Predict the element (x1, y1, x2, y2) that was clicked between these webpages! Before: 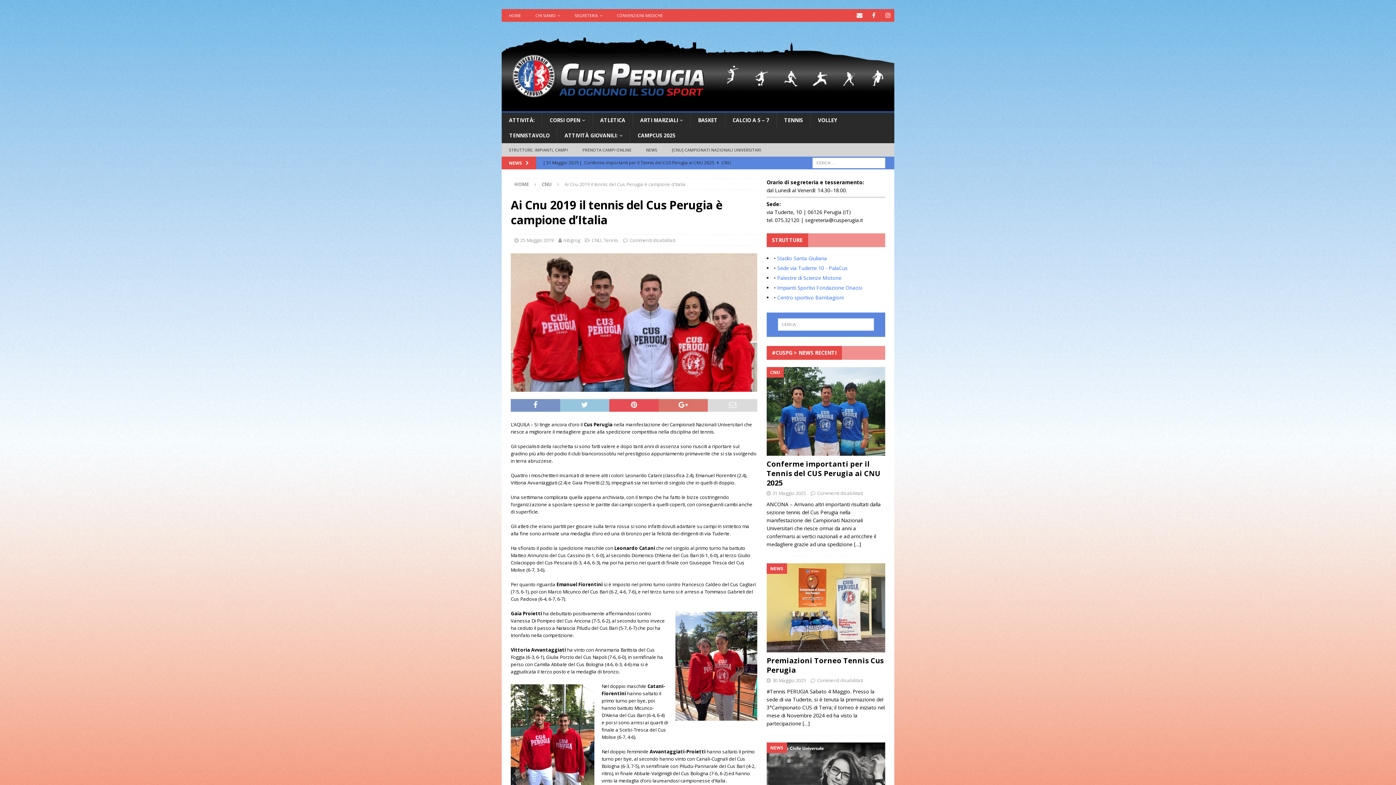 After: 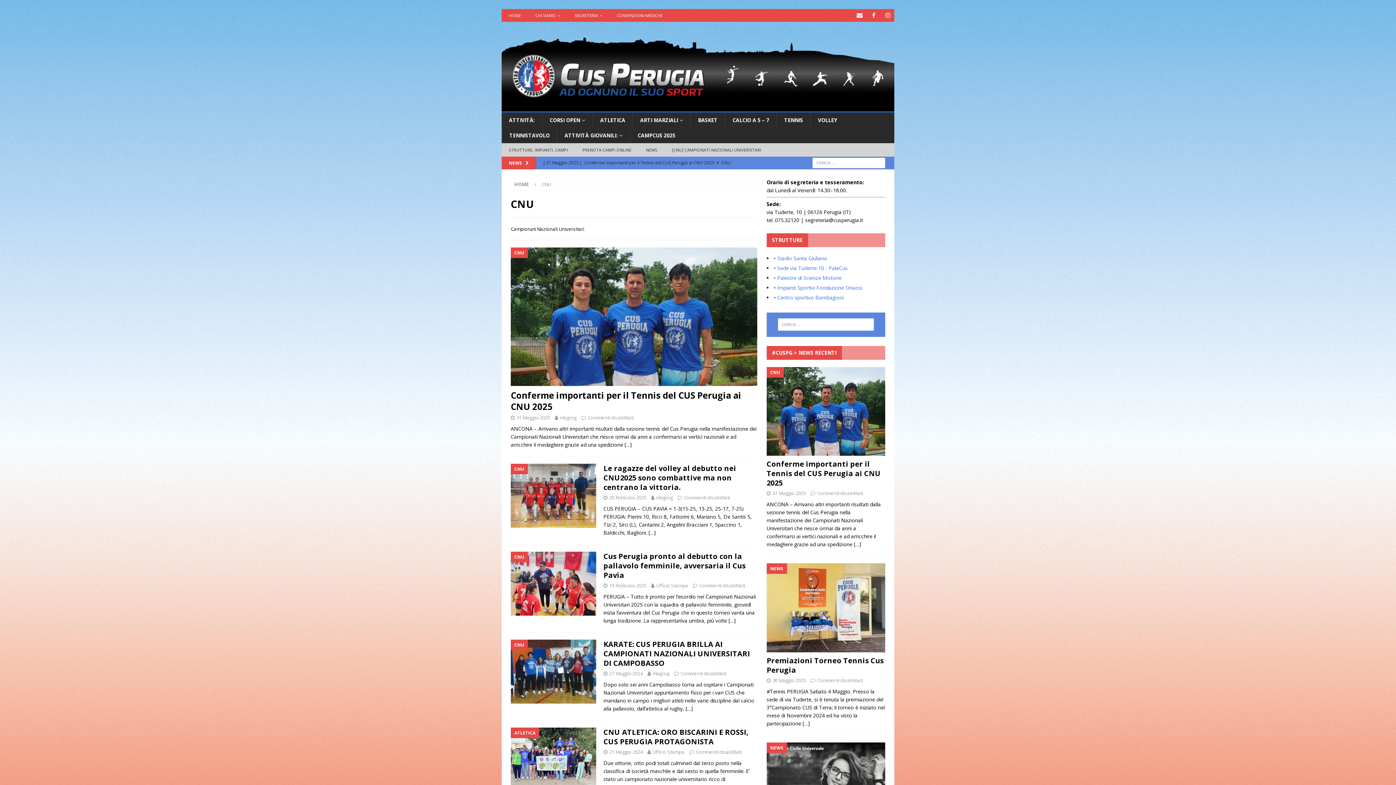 Action: bbox: (664, 143, 768, 156) label: [CNU] CAMPIONATI NAZIONALI UNIVERSITARI